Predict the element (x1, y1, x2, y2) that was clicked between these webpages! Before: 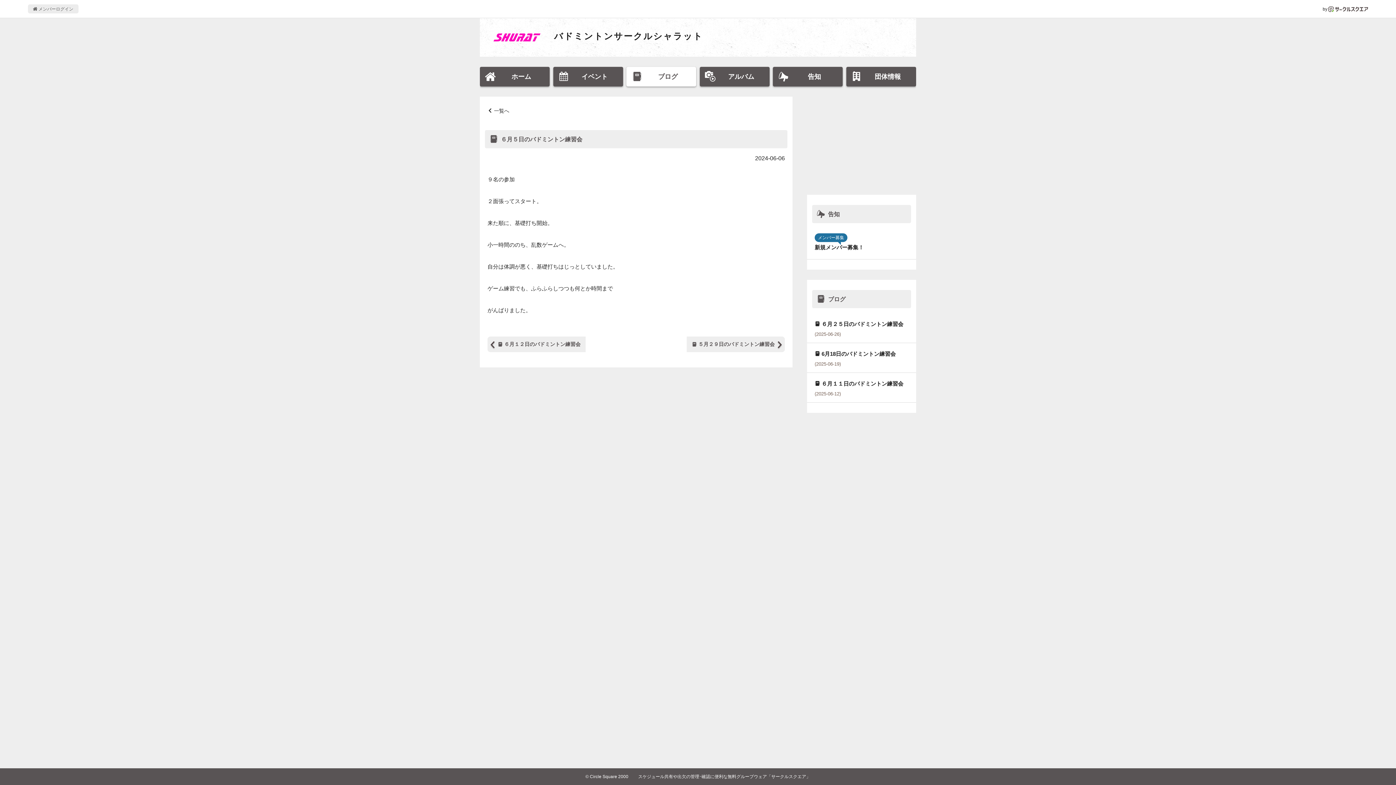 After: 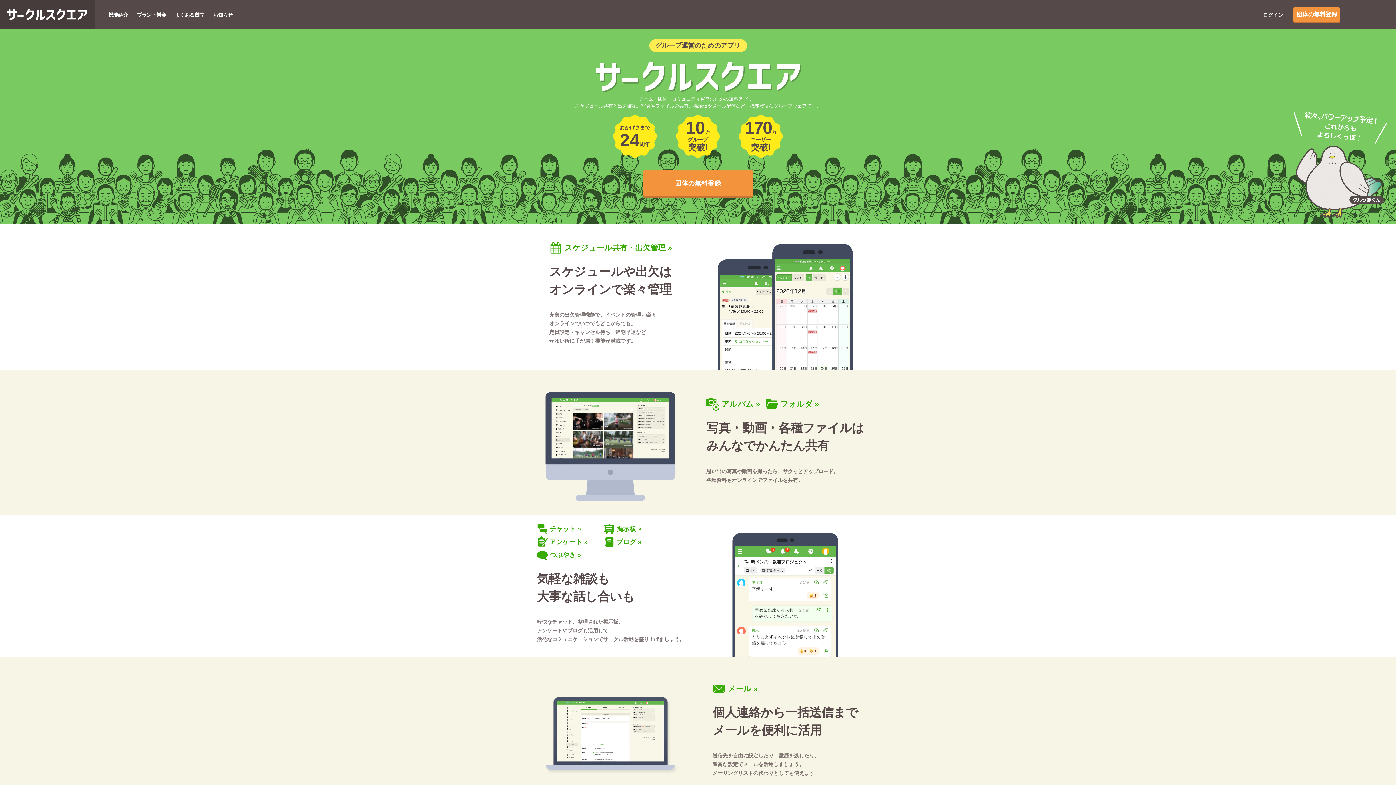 Action: bbox: (1328, 6, 1368, 11)